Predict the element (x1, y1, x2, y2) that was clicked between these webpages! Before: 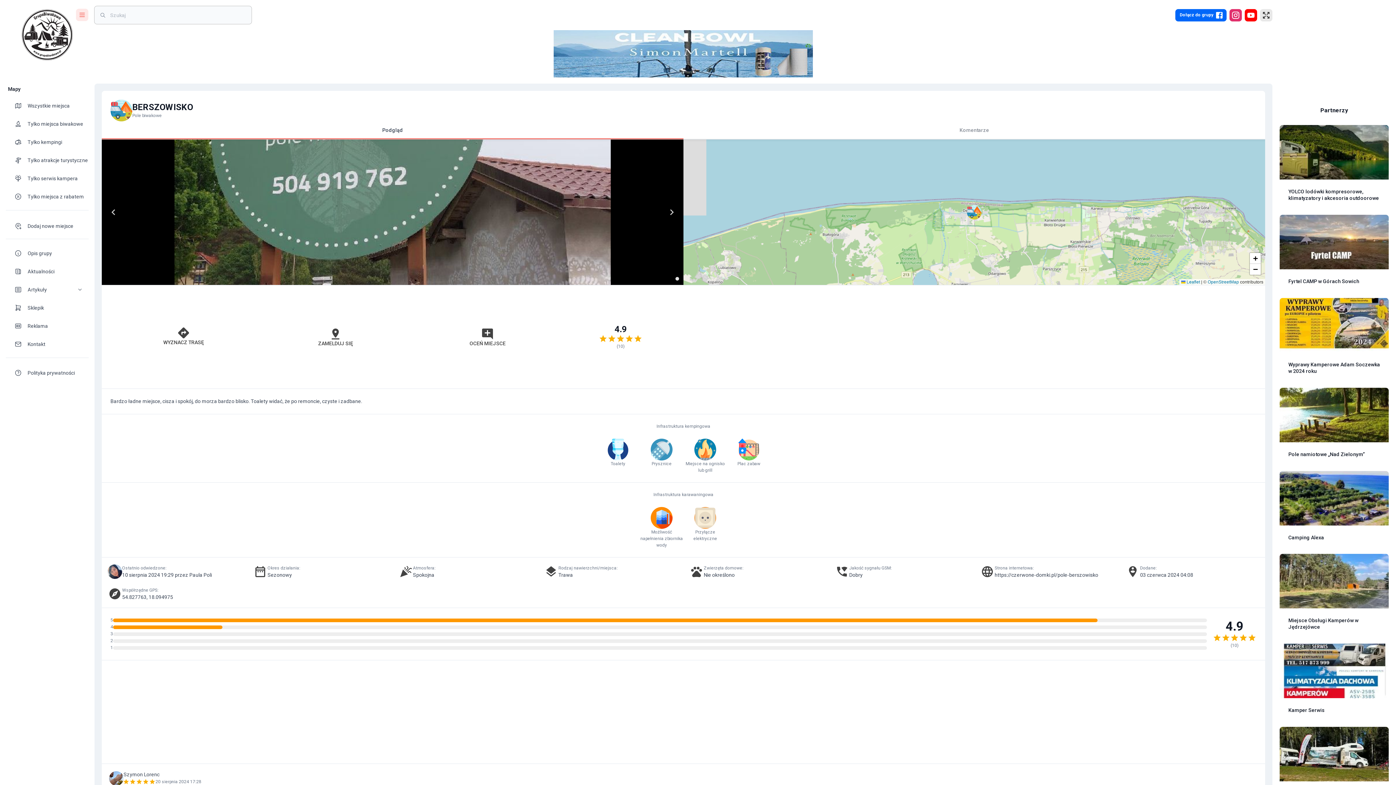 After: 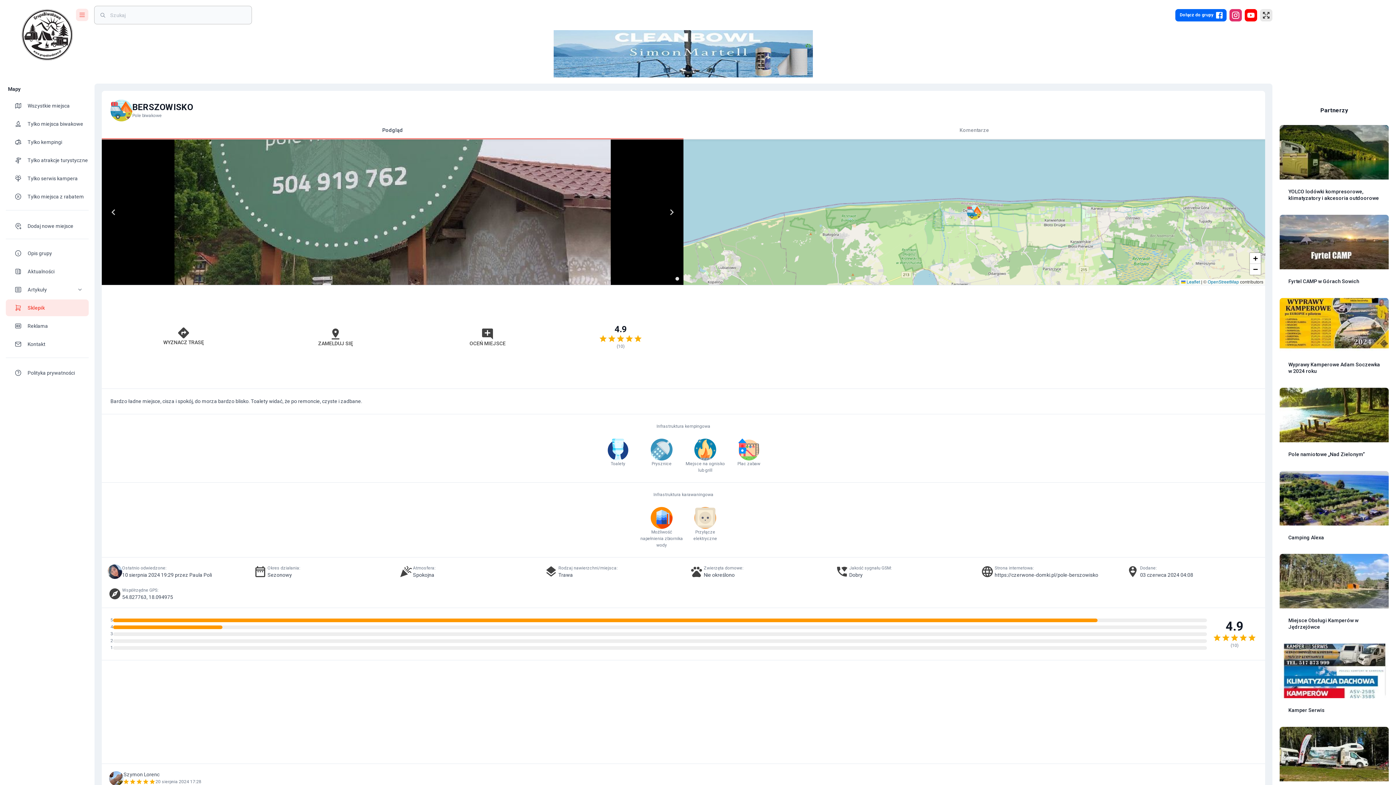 Action: label: Sklepik bbox: (5, 299, 88, 316)